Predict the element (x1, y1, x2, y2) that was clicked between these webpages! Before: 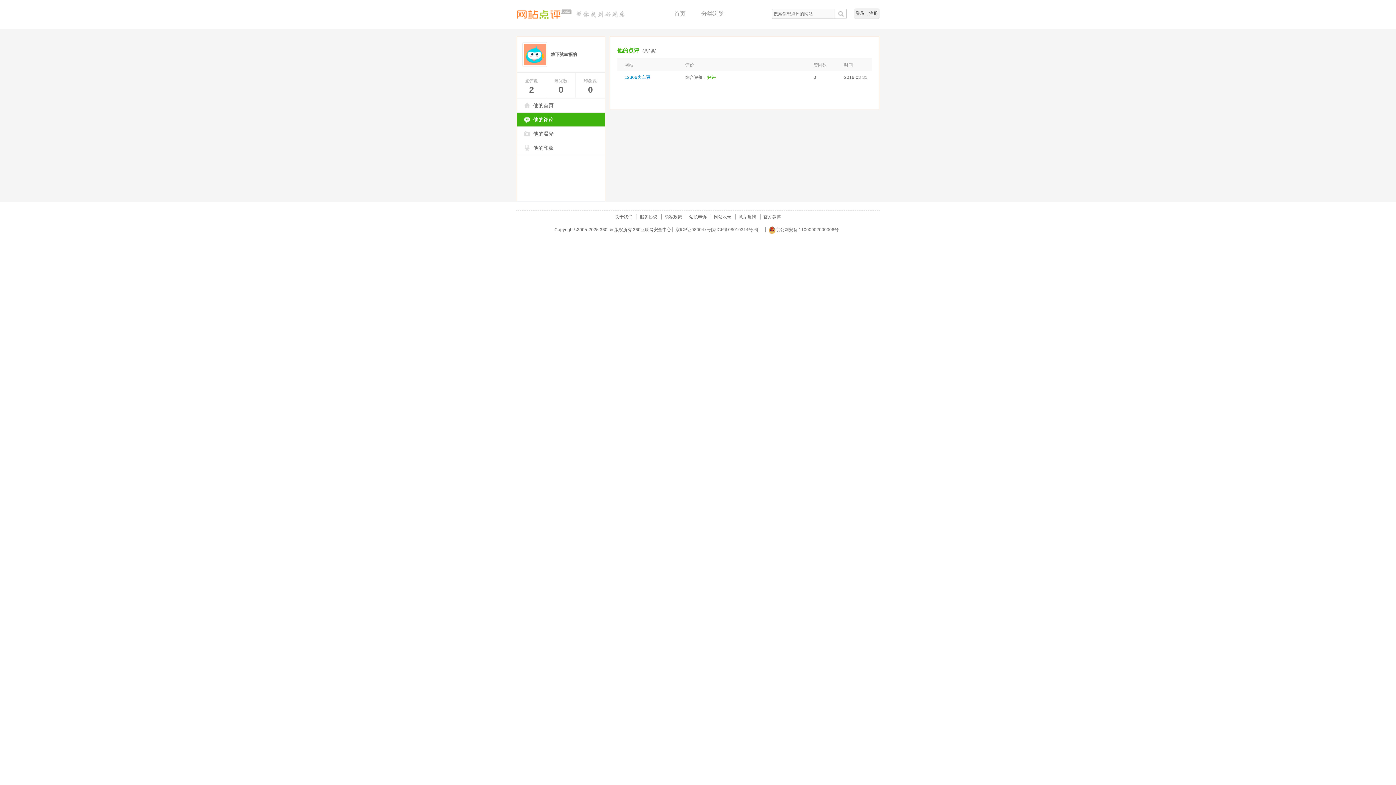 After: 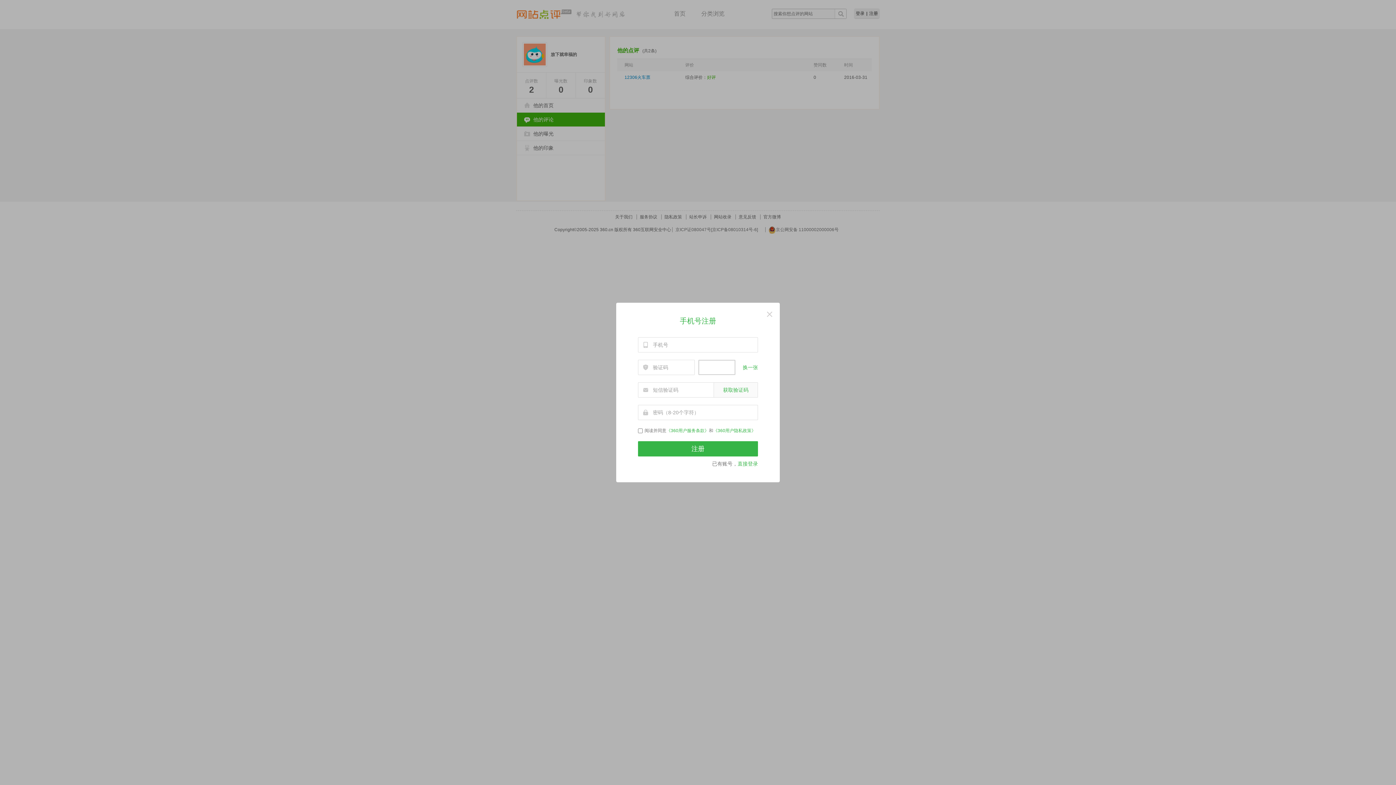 Action: label: 注册 bbox: (867, 10, 880, 16)